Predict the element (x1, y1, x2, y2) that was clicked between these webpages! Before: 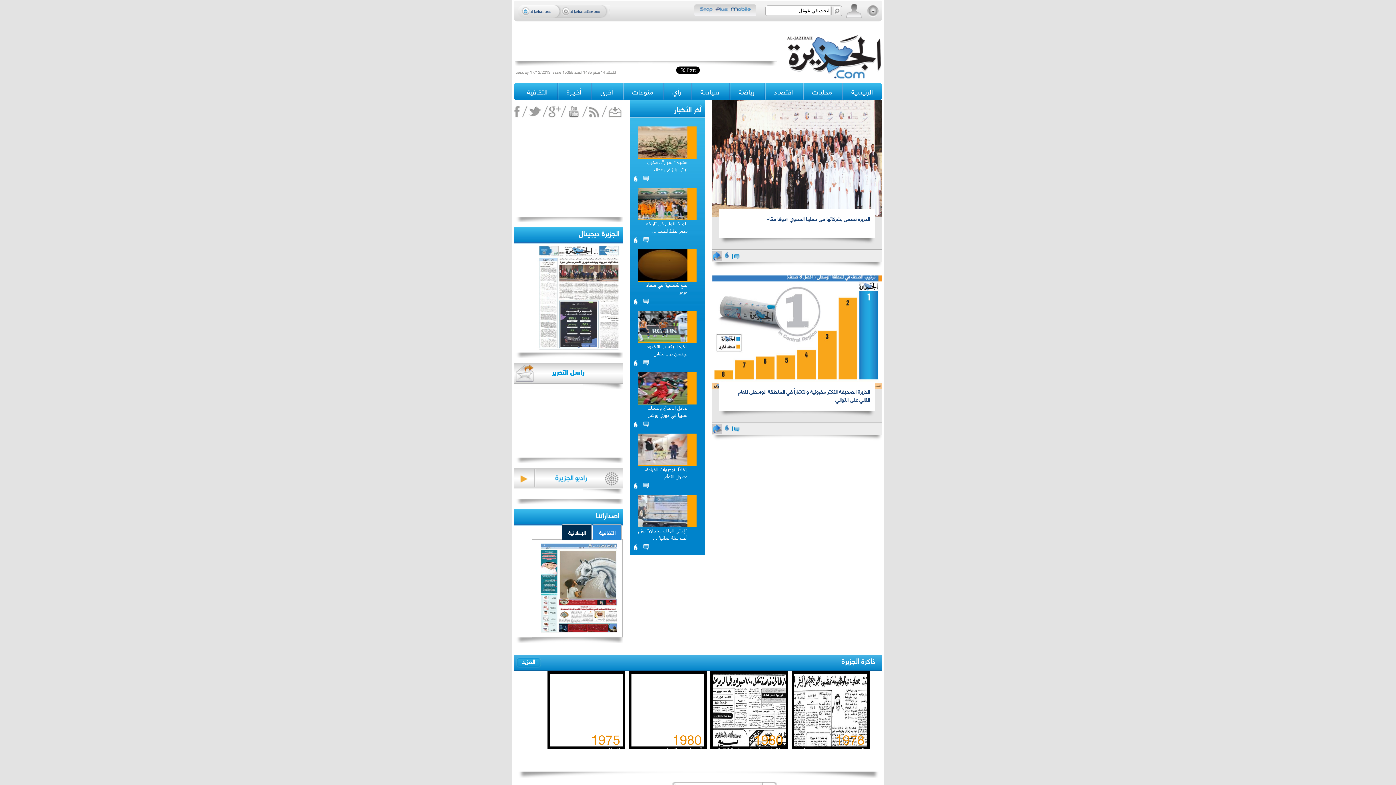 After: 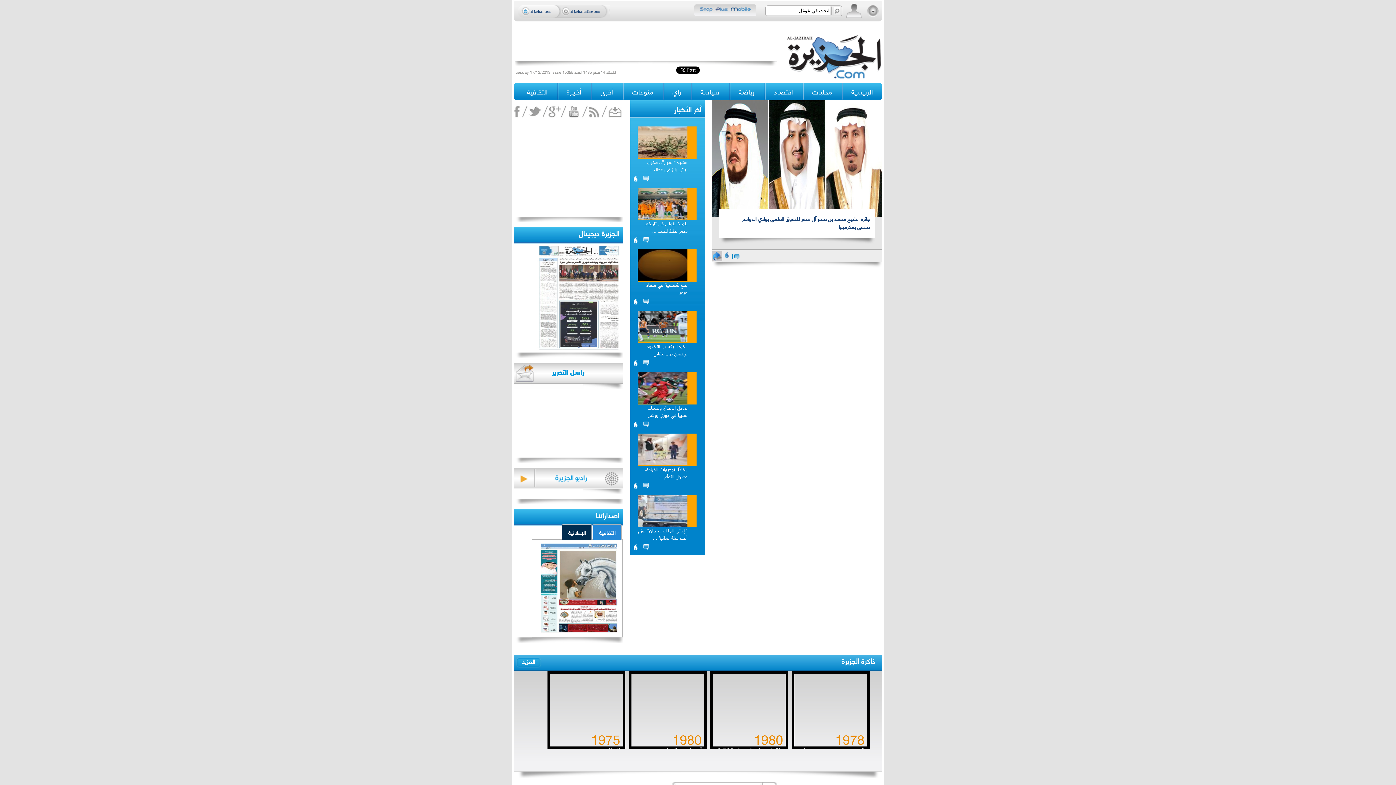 Action: bbox: (652, 764, 665, 774) label: تغطية